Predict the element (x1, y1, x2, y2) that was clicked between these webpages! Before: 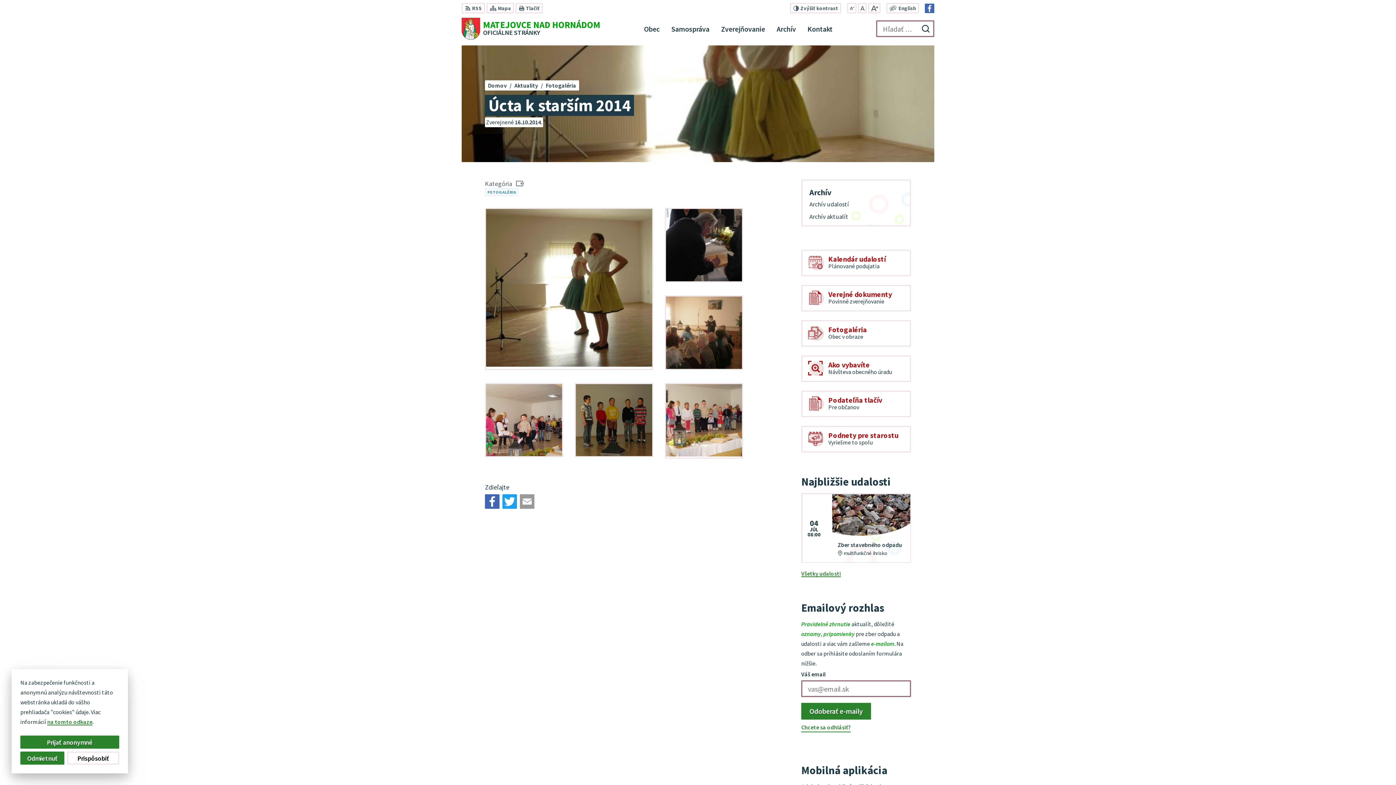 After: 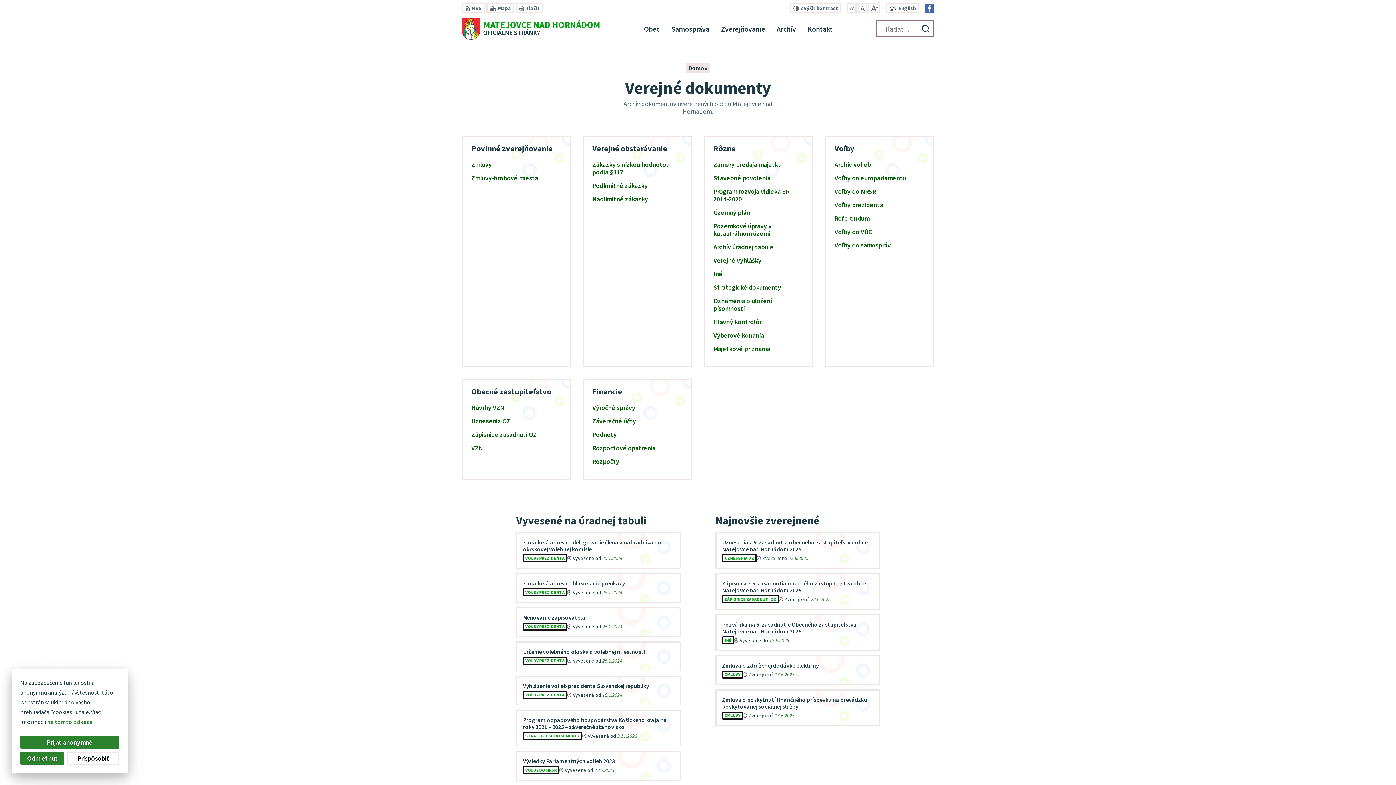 Action: bbox: (801, 285, 911, 311) label: Verejné dokumenty
Povinné zverejňovanie